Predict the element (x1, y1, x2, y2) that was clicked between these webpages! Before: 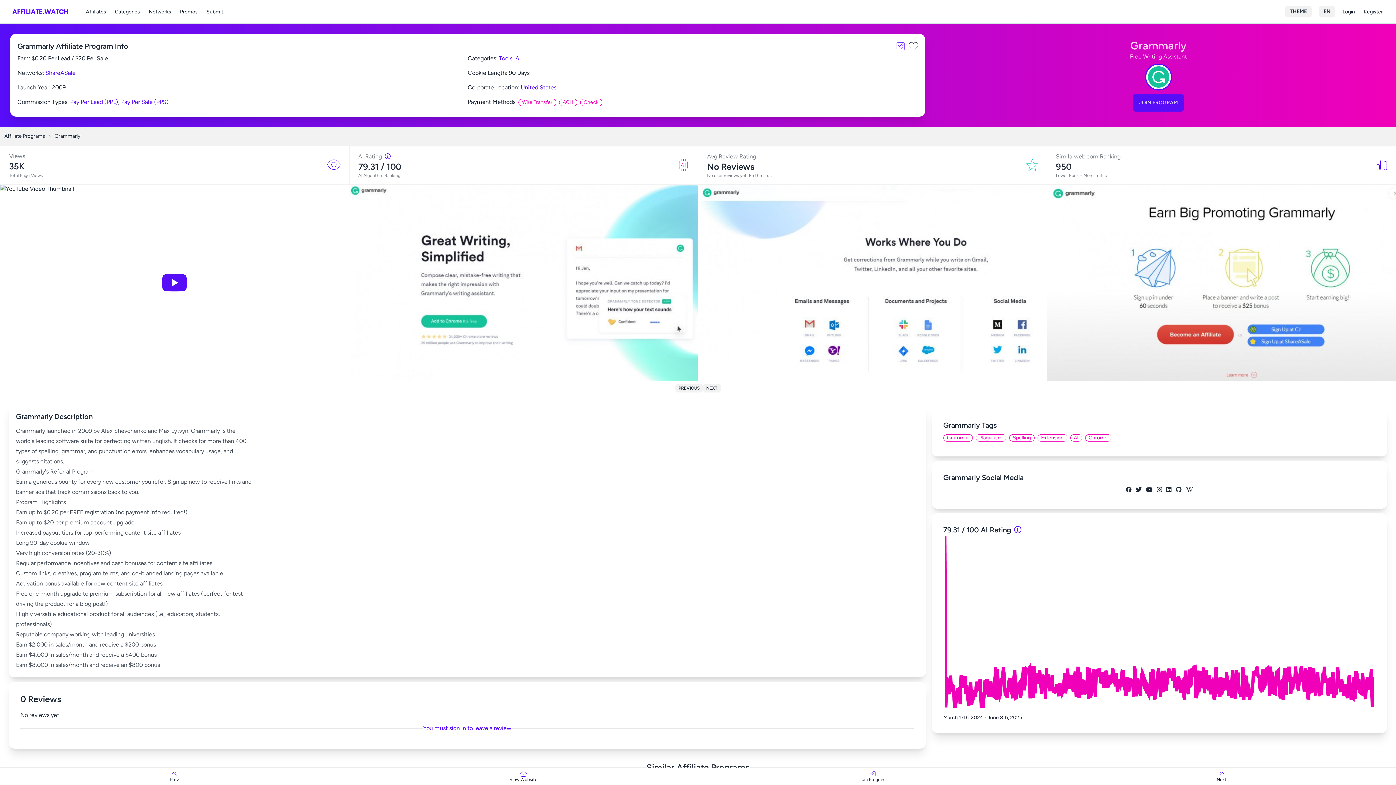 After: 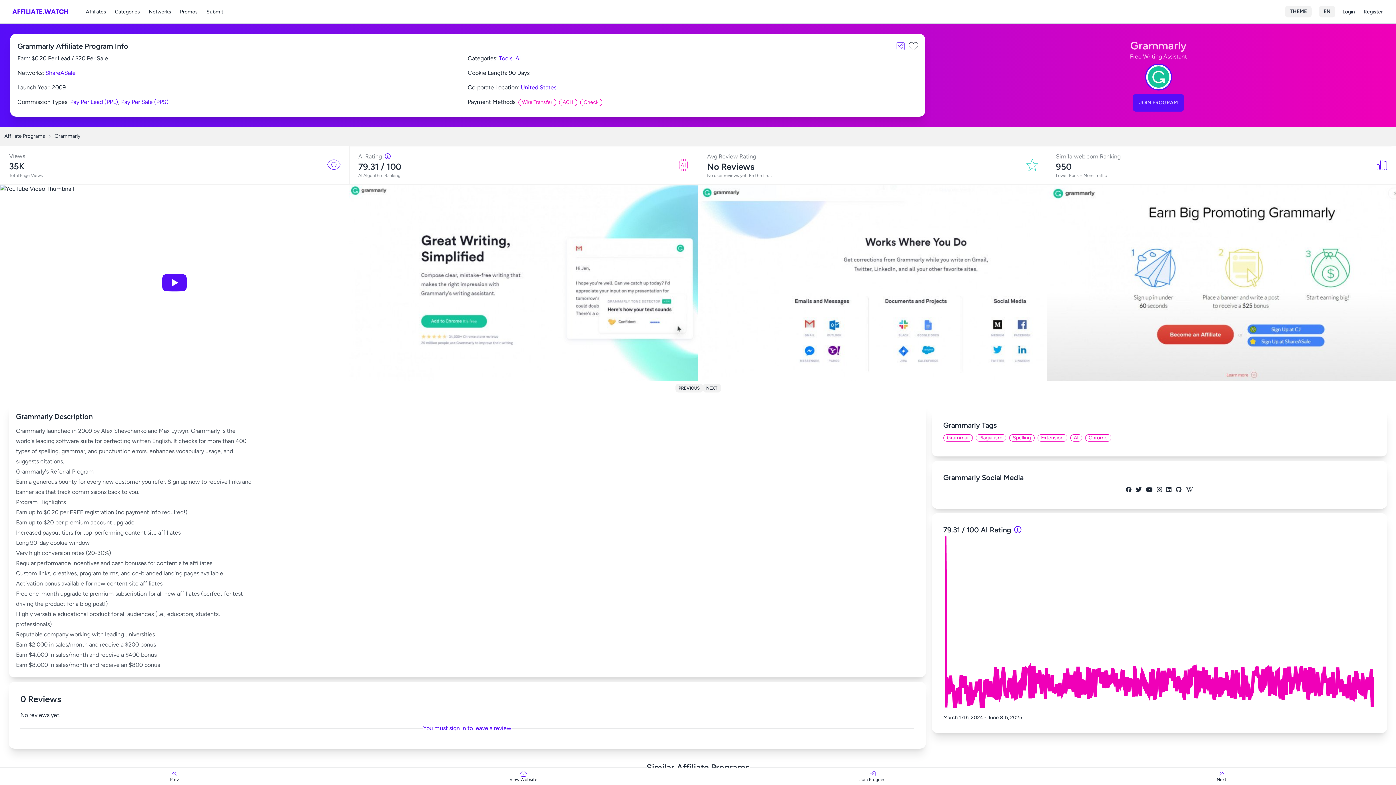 Action: bbox: (1146, 485, 1152, 494)